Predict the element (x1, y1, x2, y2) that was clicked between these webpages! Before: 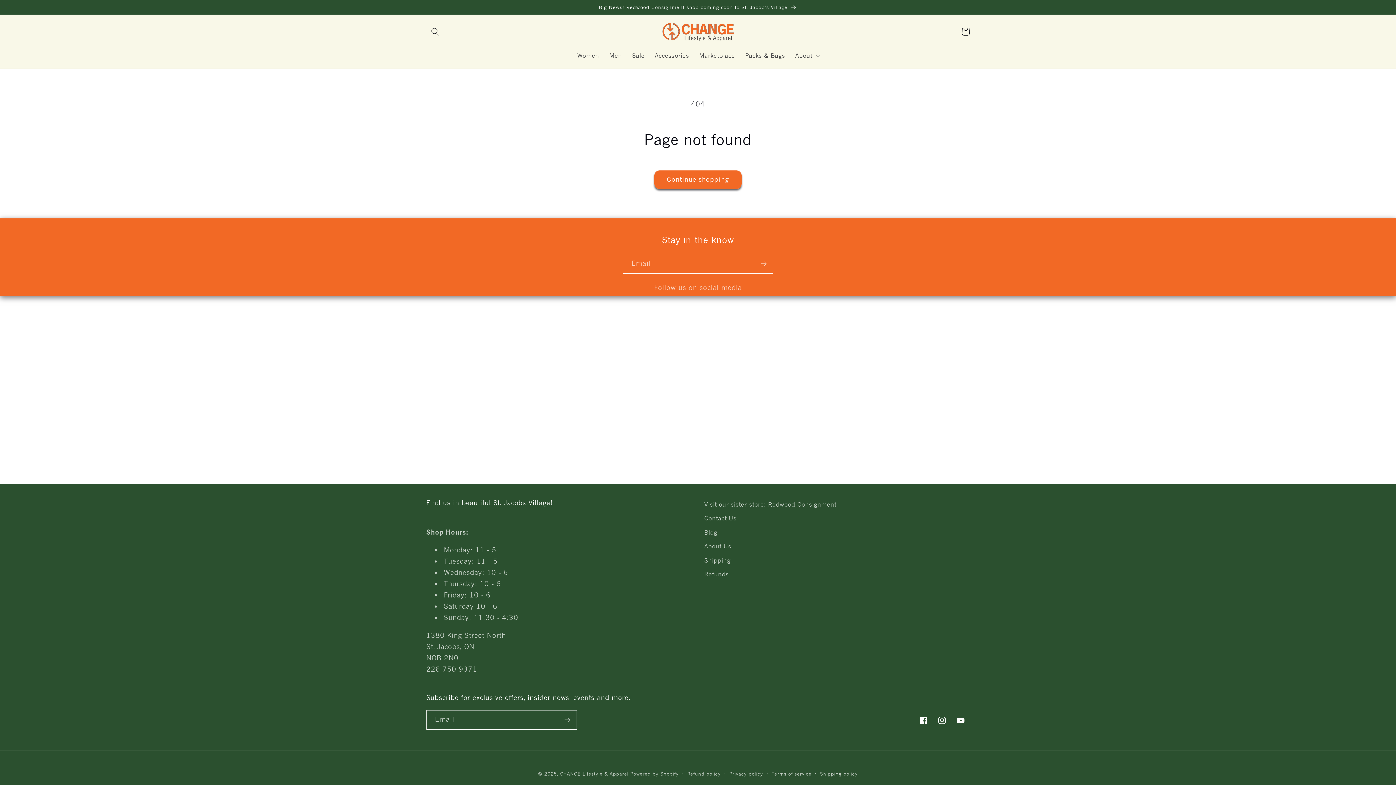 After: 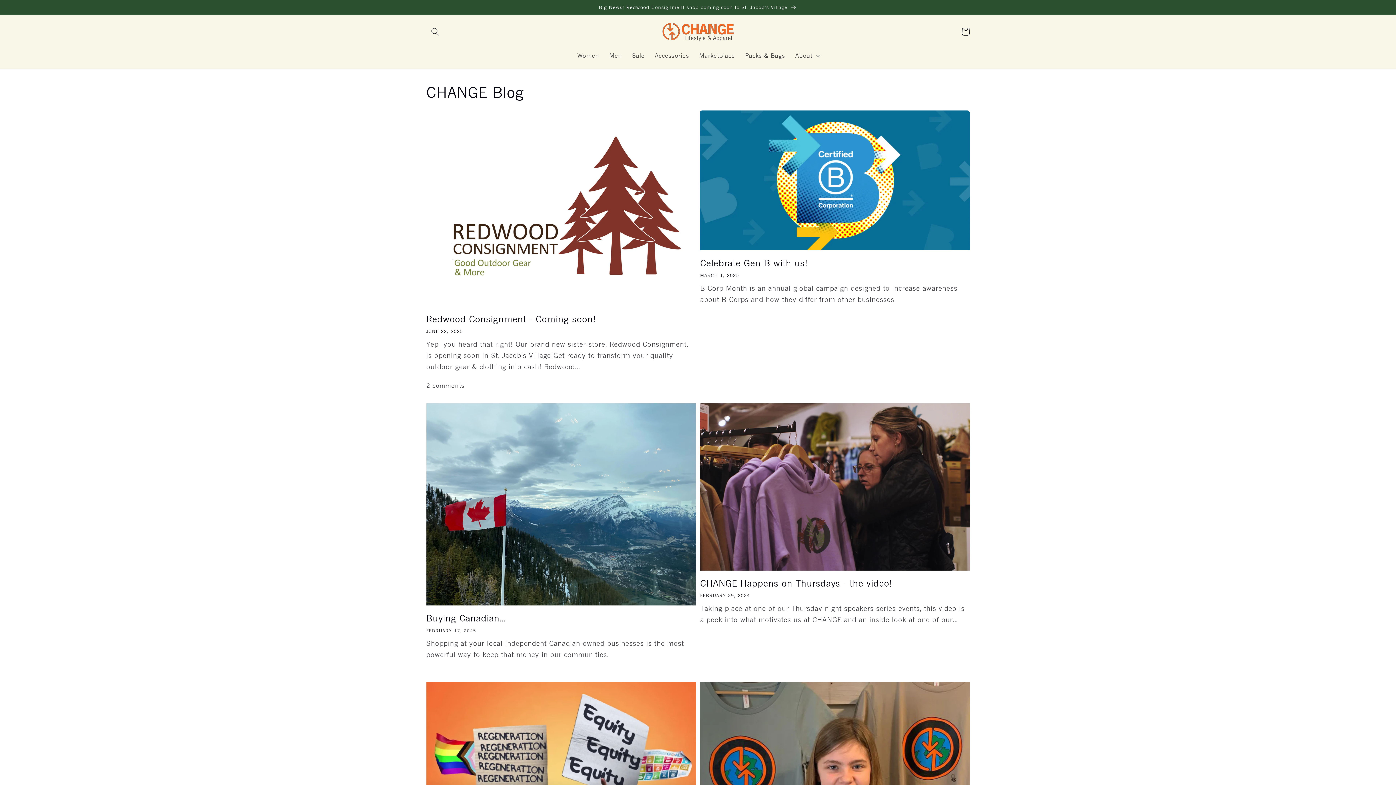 Action: bbox: (704, 525, 717, 539) label: Blog